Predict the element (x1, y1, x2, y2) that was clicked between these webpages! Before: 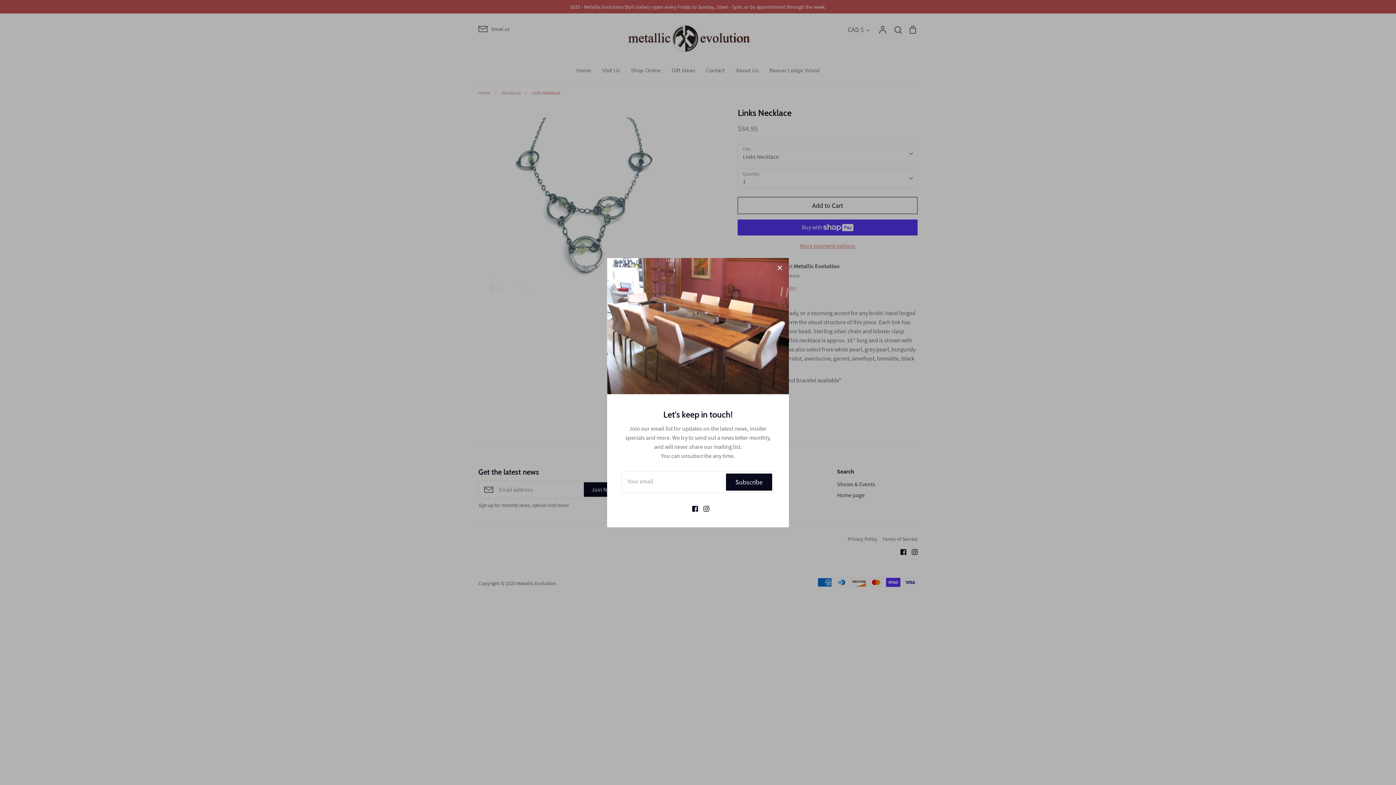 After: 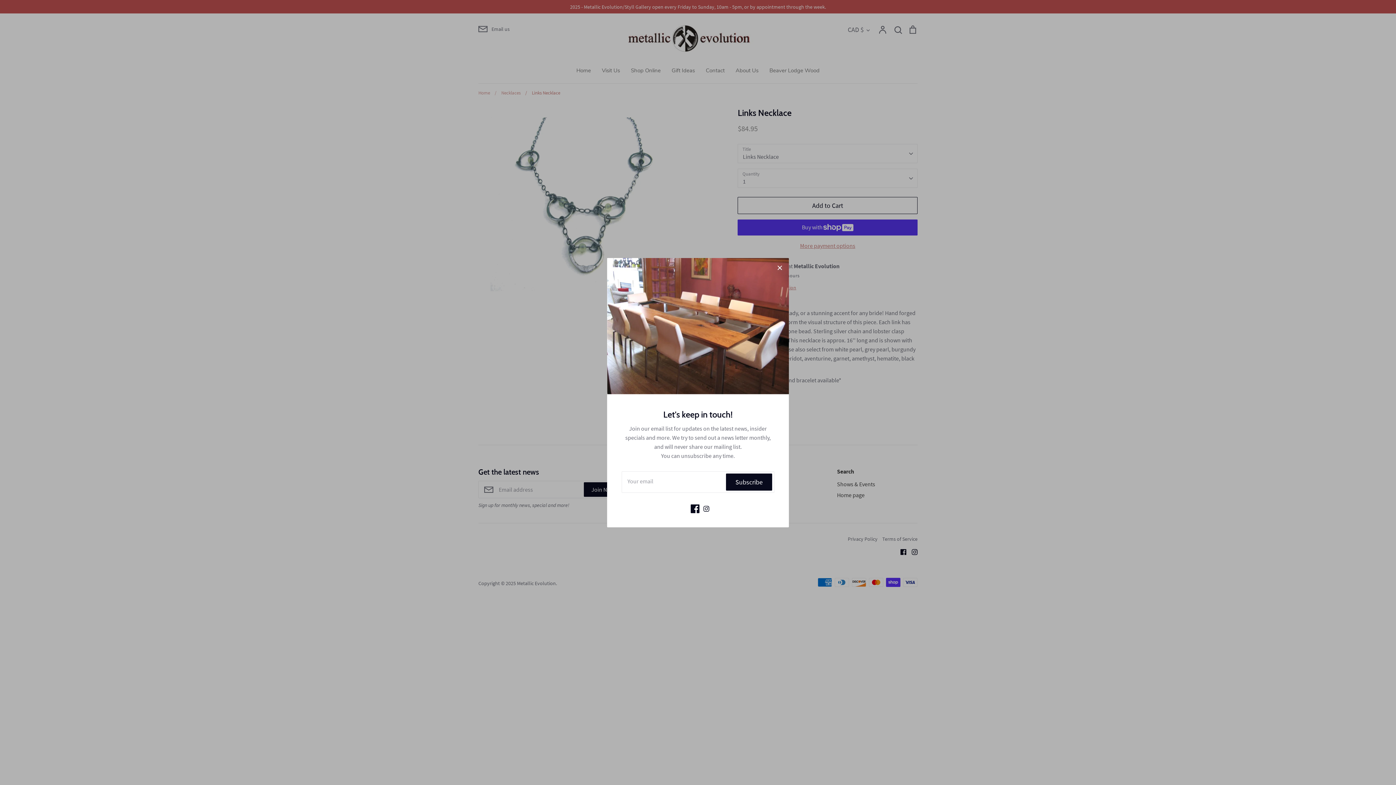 Action: bbox: (686, 504, 698, 511) label: Facebook